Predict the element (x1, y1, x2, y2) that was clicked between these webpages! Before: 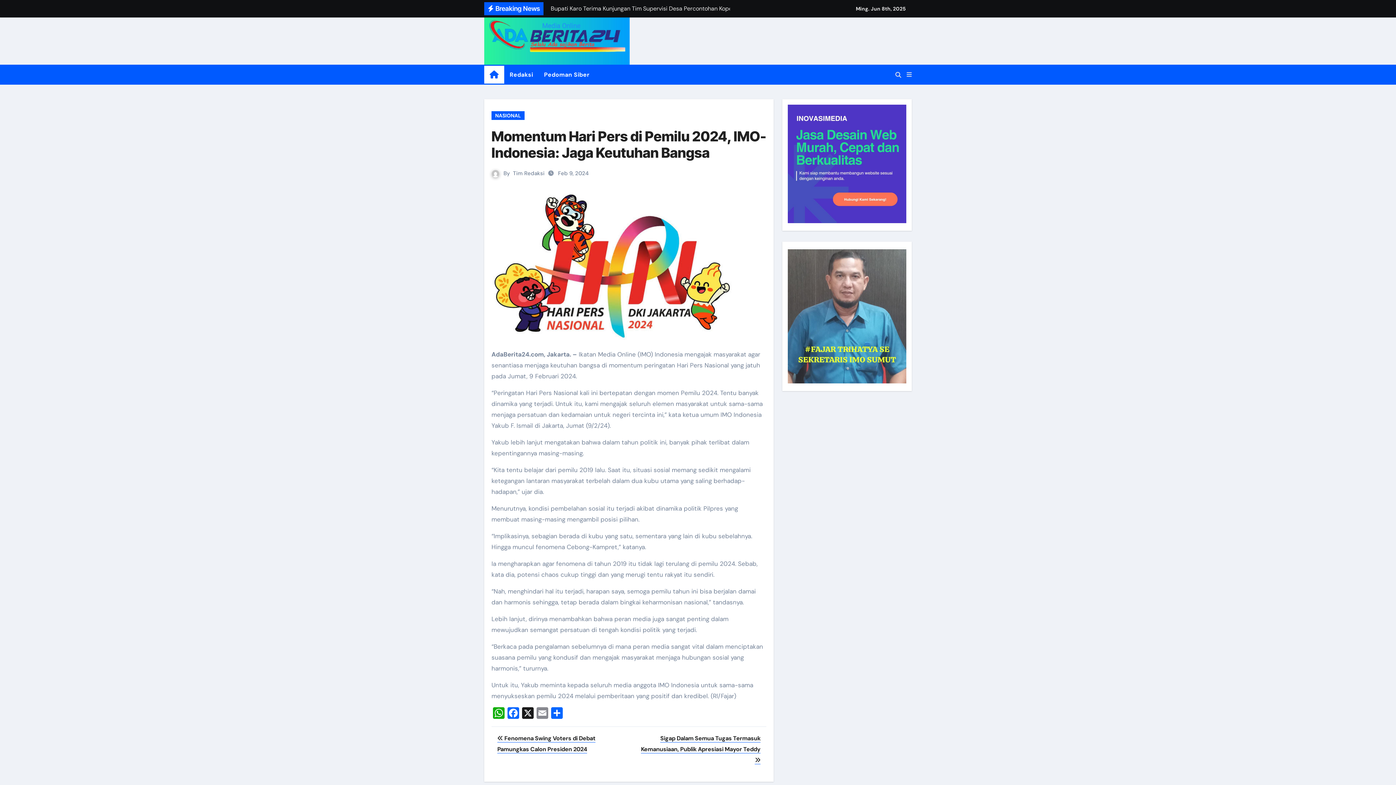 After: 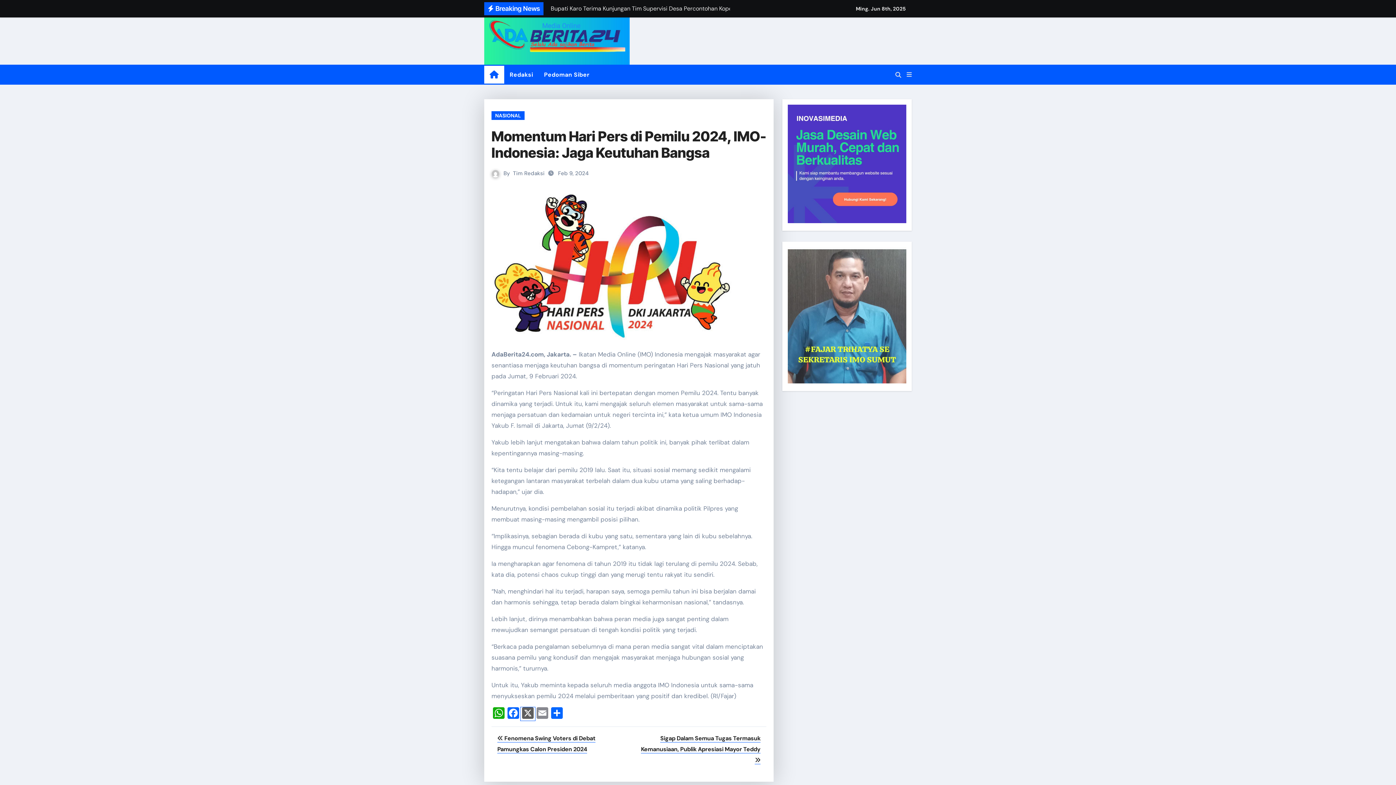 Action: bbox: (520, 707, 535, 721) label: X